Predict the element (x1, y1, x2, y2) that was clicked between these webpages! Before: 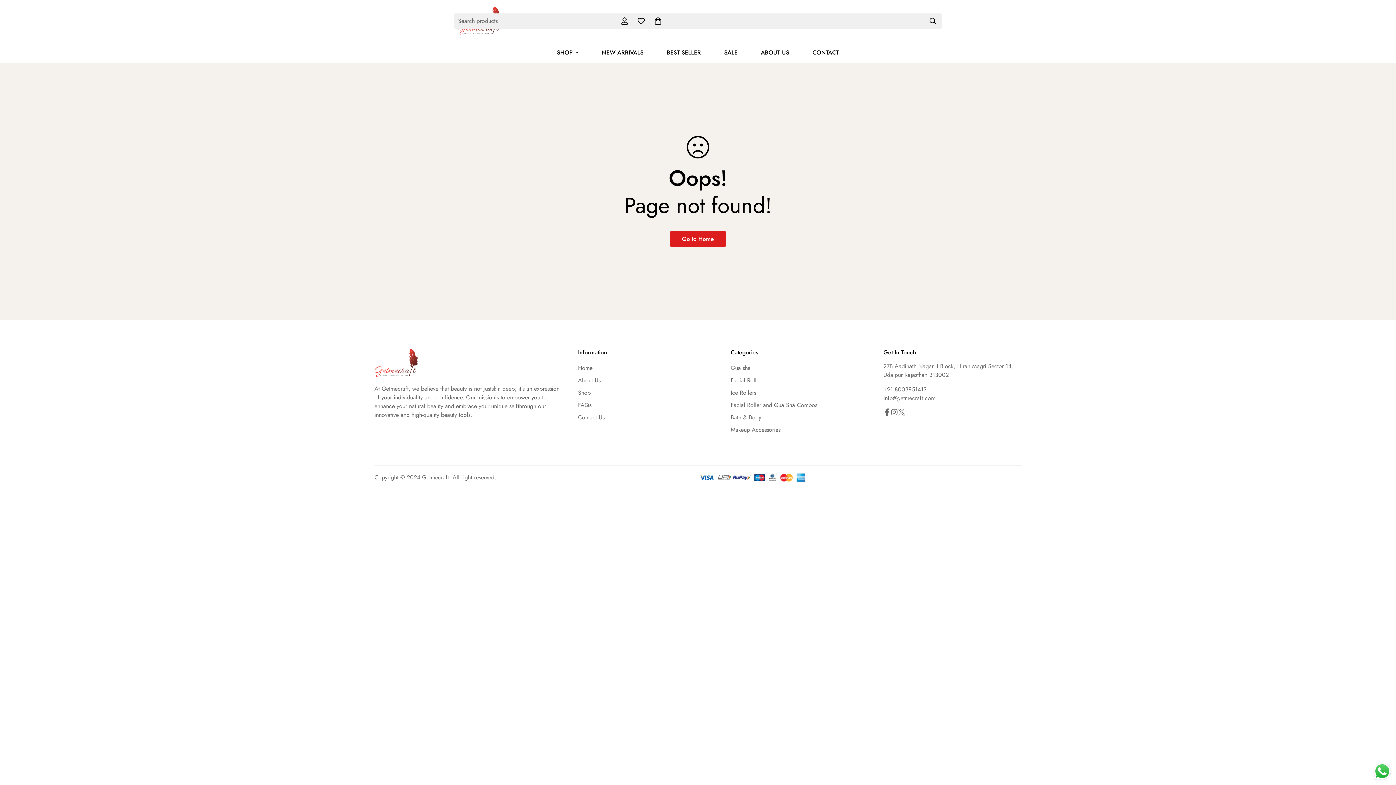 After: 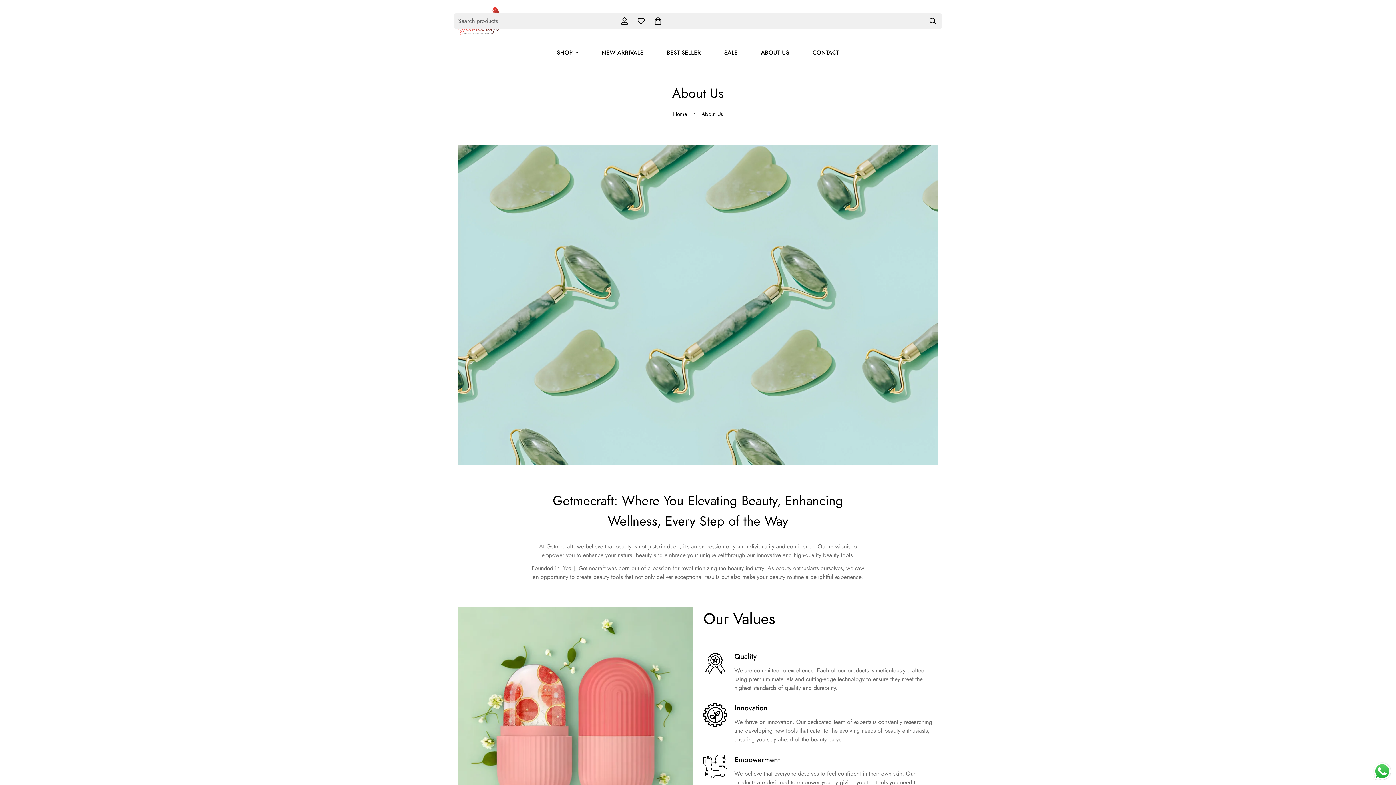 Action: label: About Us bbox: (578, 376, 600, 384)